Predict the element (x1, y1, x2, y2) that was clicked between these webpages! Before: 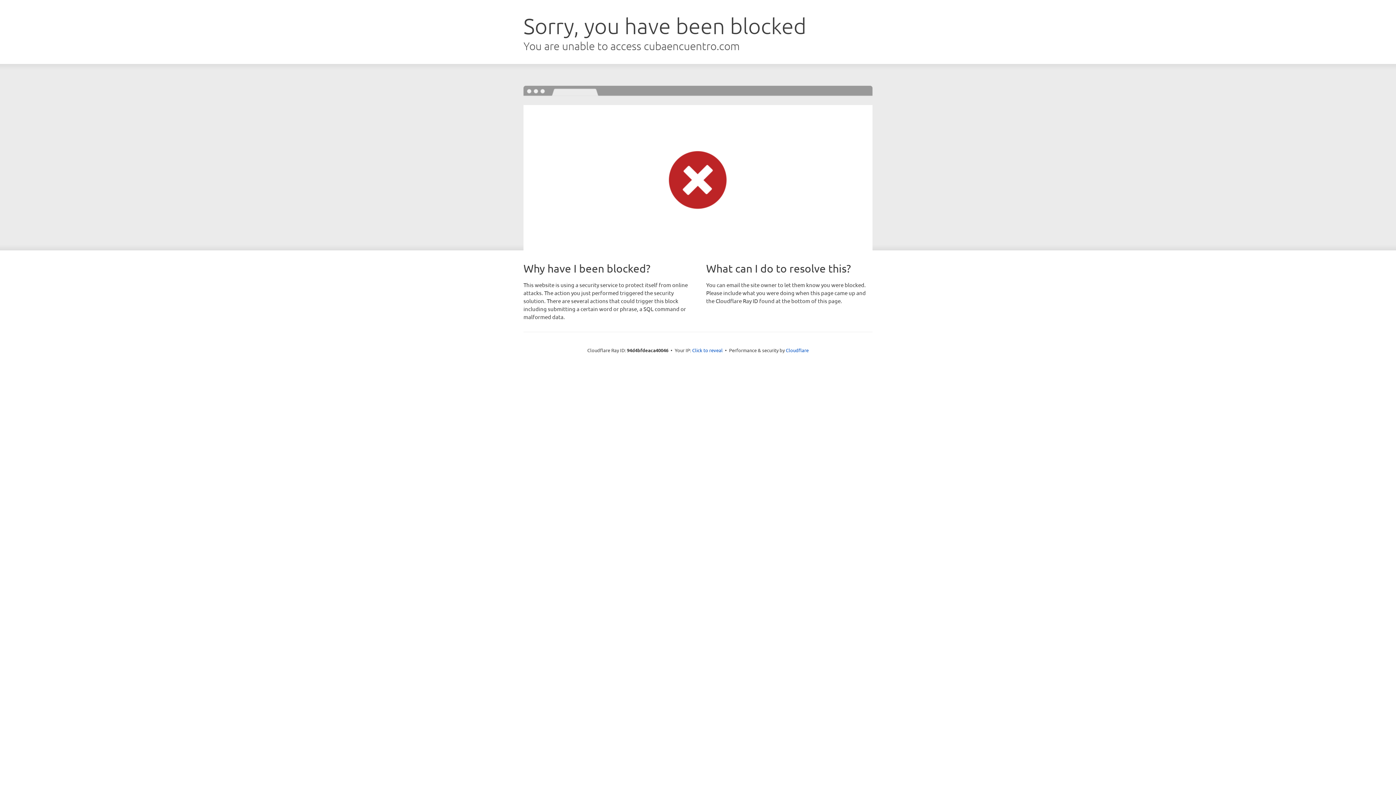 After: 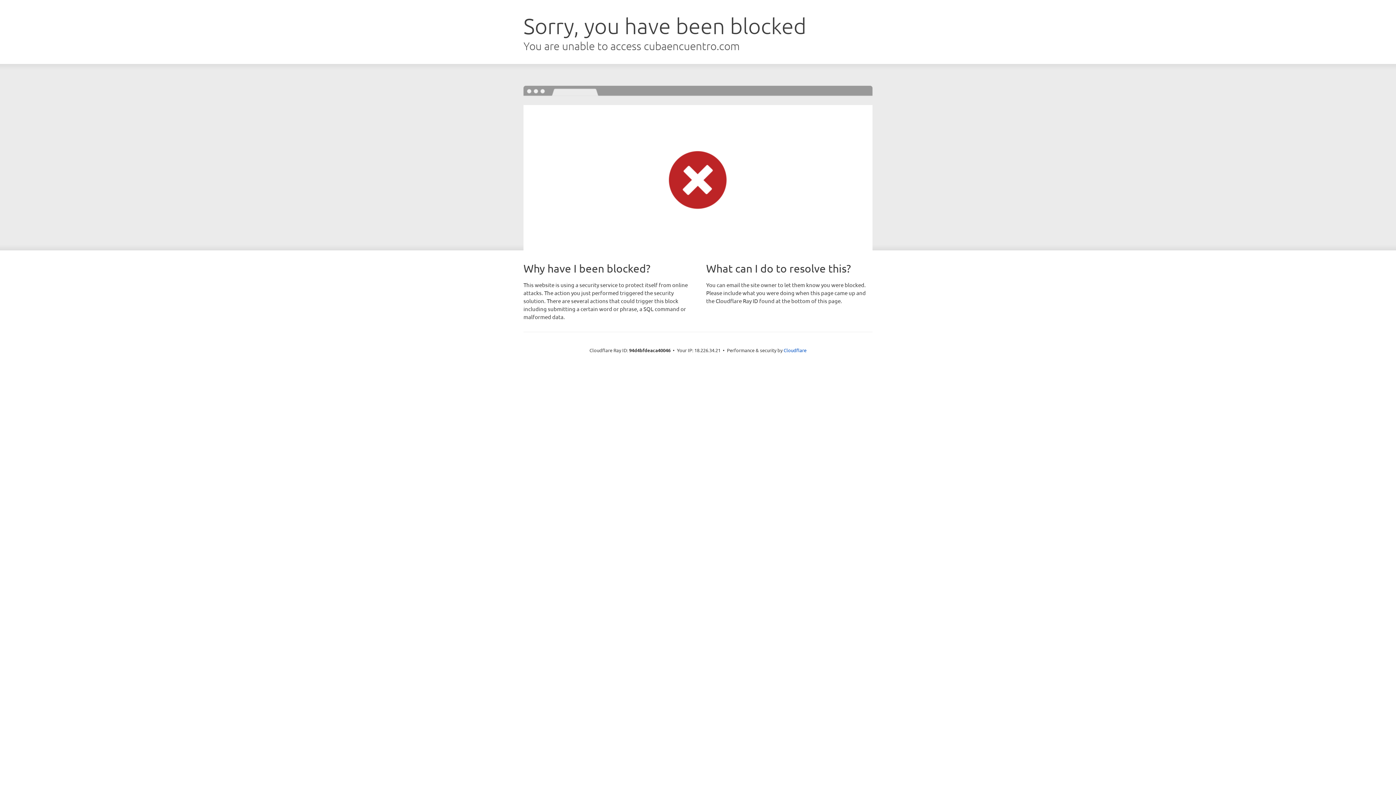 Action: label: Click to reveal bbox: (692, 346, 722, 353)